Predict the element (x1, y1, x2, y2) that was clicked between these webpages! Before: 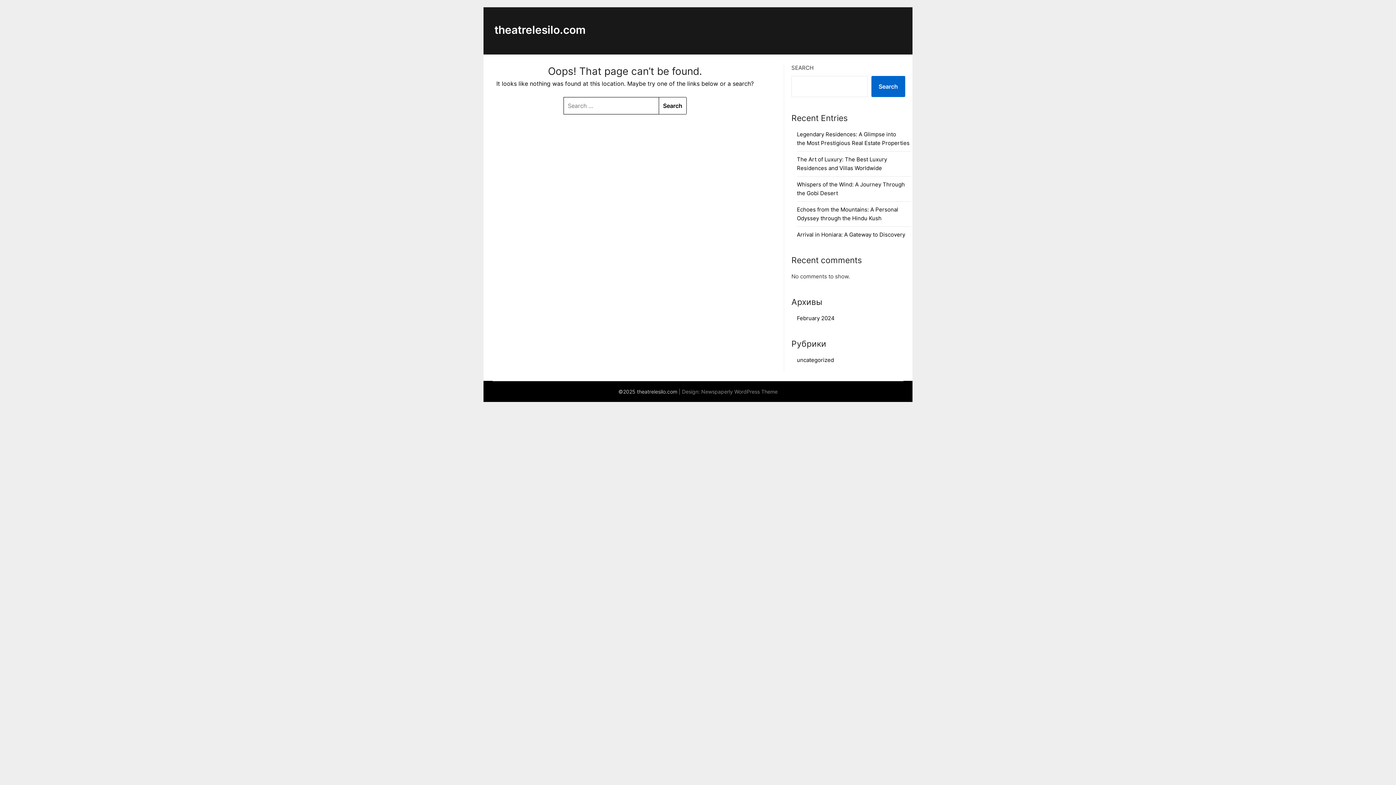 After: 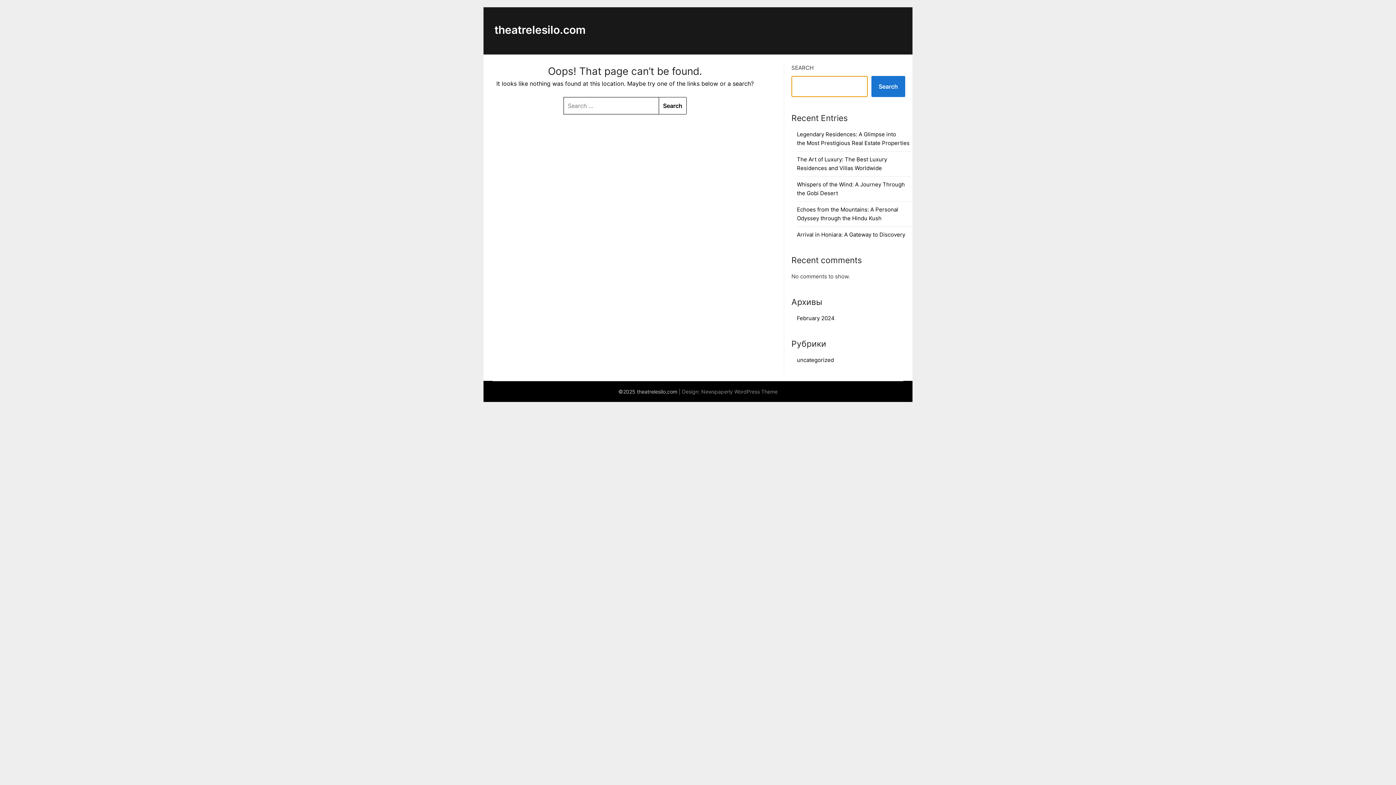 Action: label: Search bbox: (871, 76, 905, 97)